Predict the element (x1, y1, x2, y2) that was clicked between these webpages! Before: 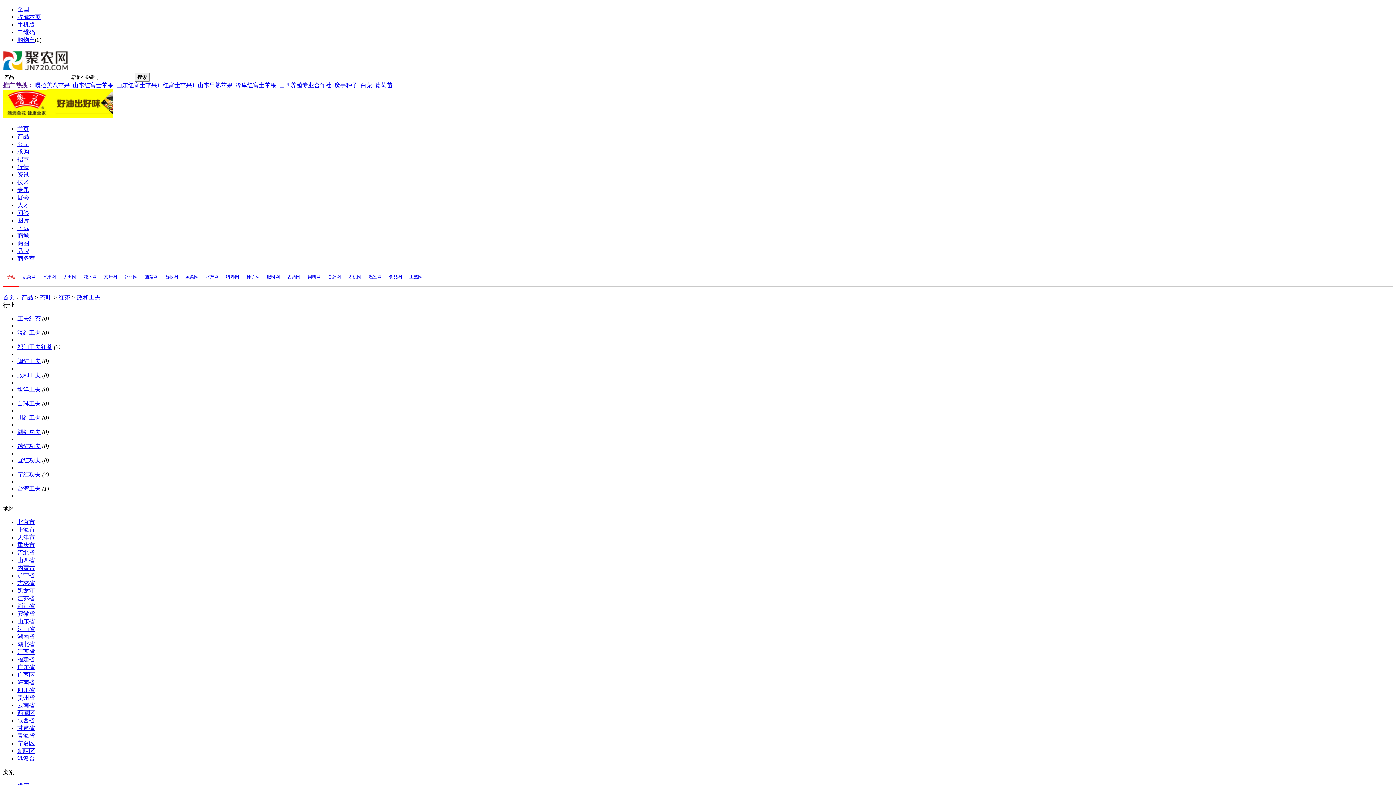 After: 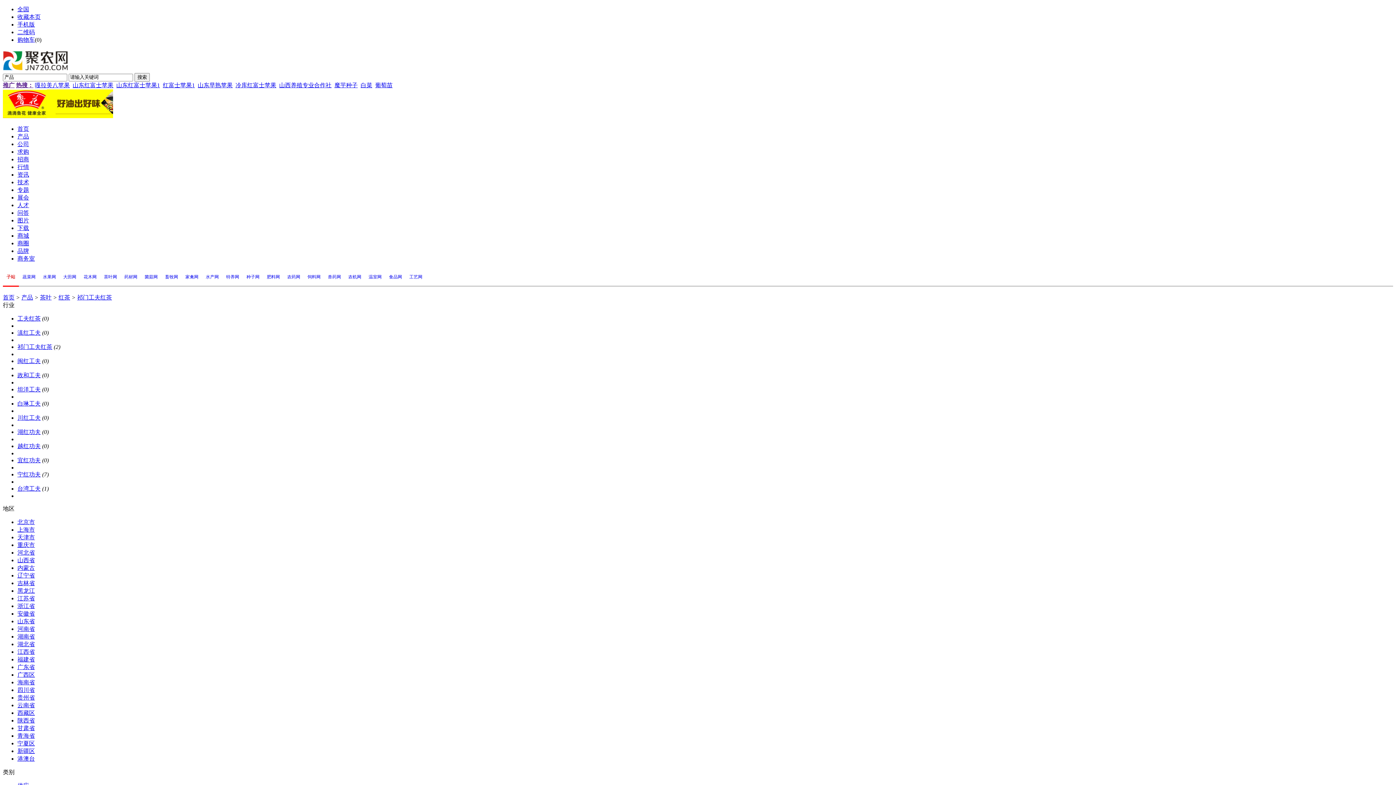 Action: bbox: (17, 344, 52, 350) label: 祁门工夫红茶